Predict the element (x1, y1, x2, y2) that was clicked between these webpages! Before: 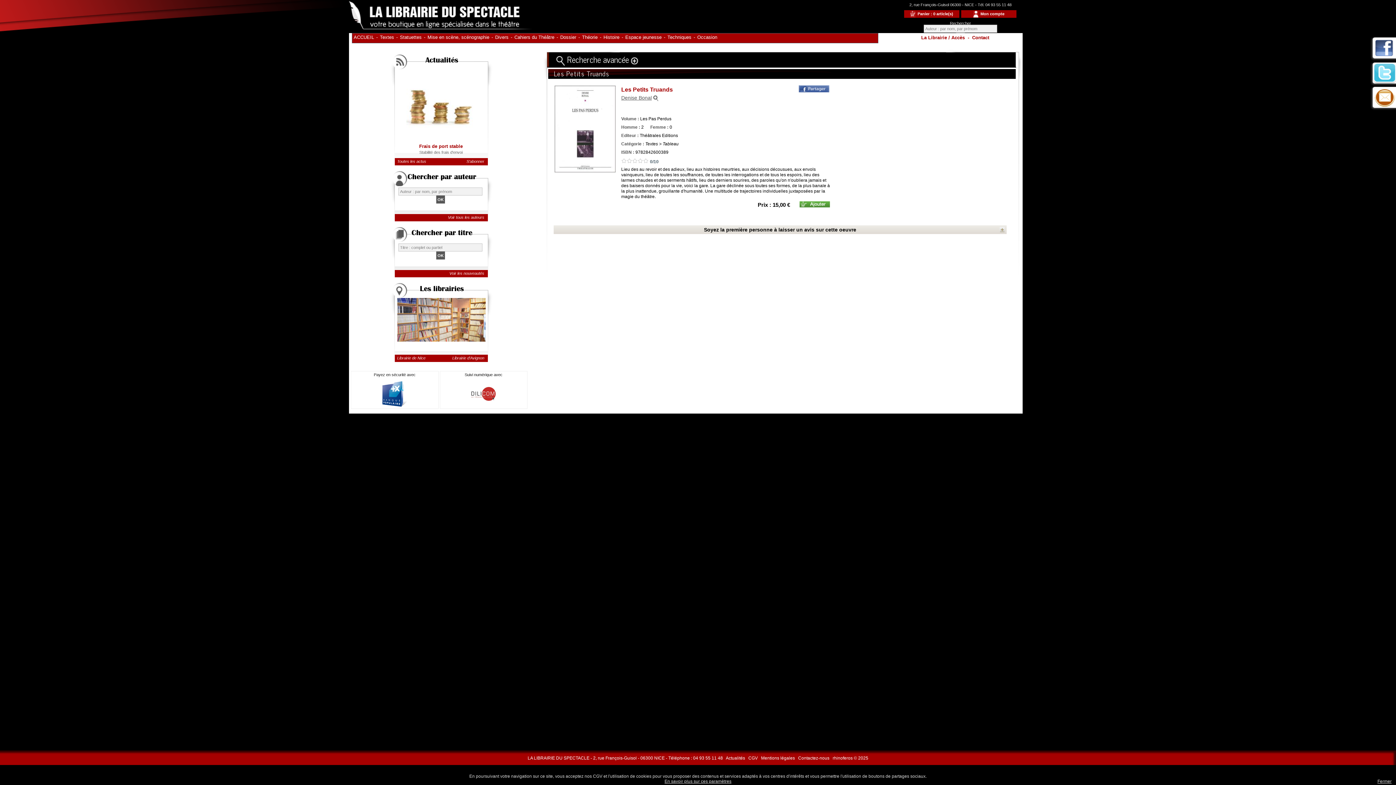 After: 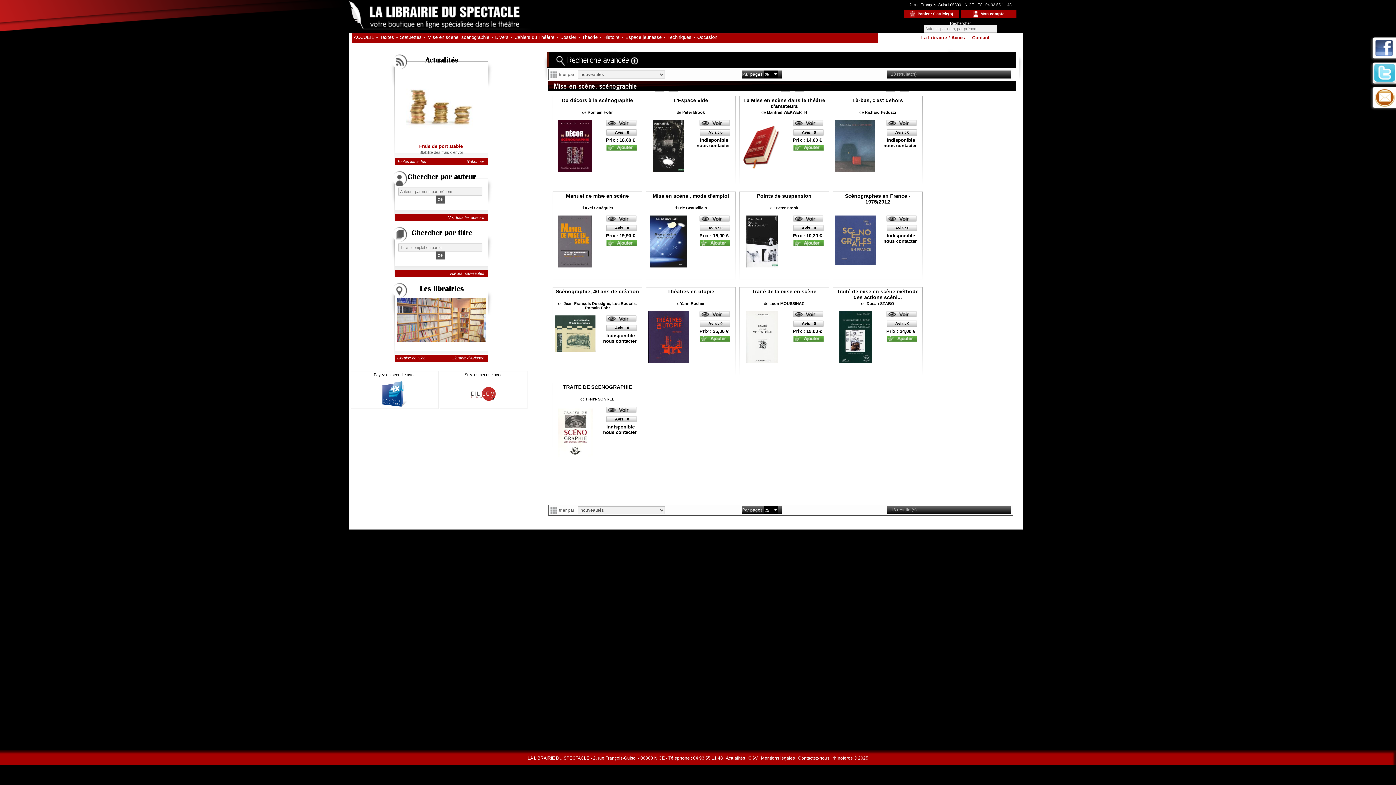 Action: label: Mise en scène, scénographie bbox: (427, 34, 489, 40)